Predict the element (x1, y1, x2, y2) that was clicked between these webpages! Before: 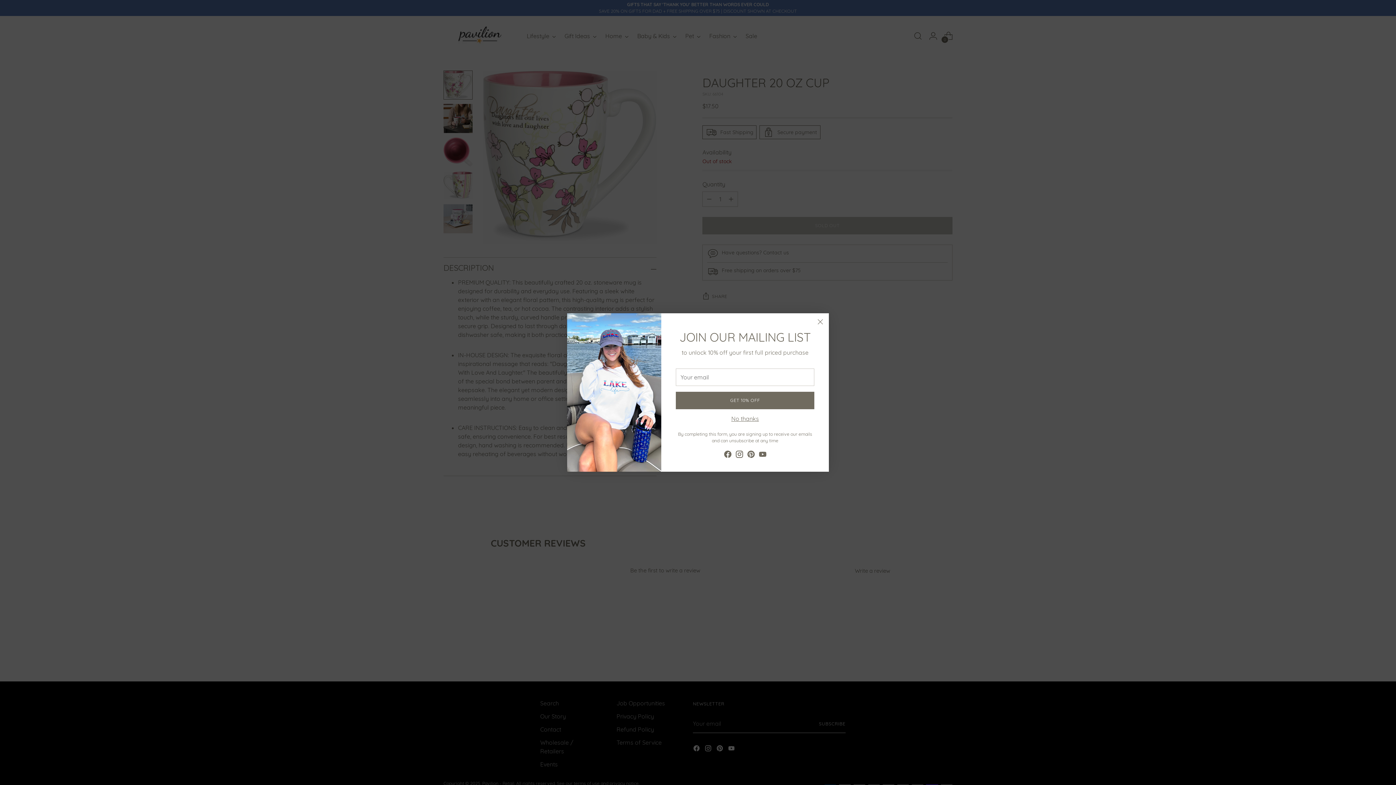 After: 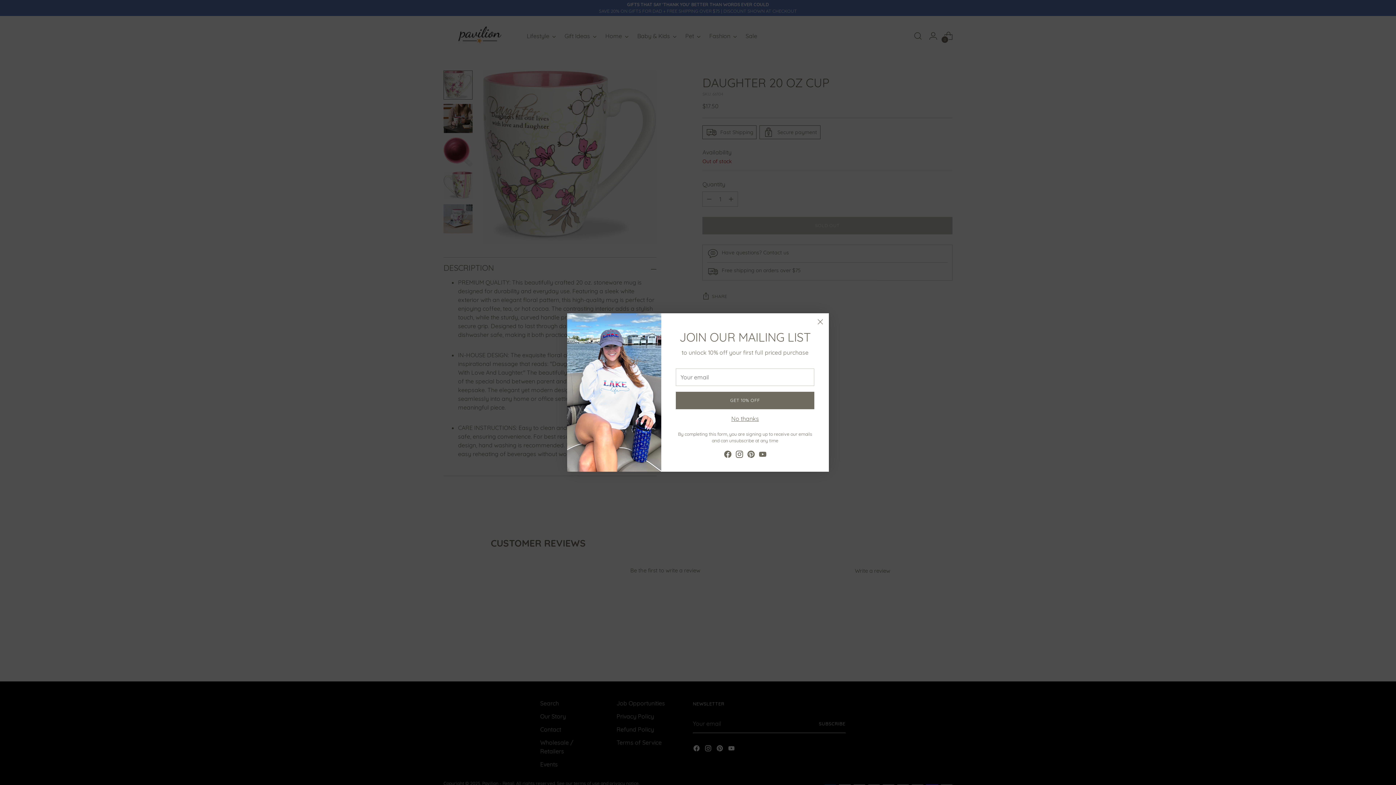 Action: bbox: (746, 450, 755, 461)